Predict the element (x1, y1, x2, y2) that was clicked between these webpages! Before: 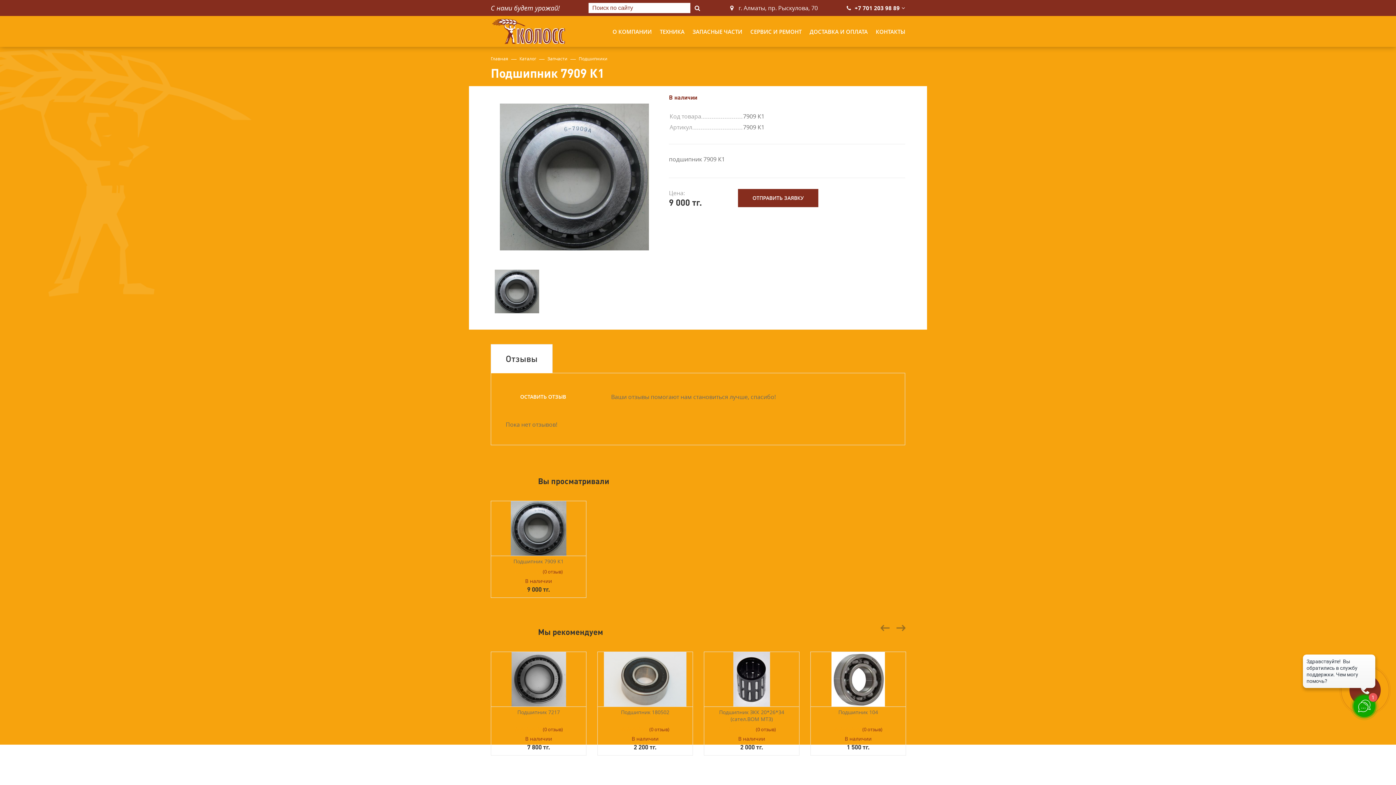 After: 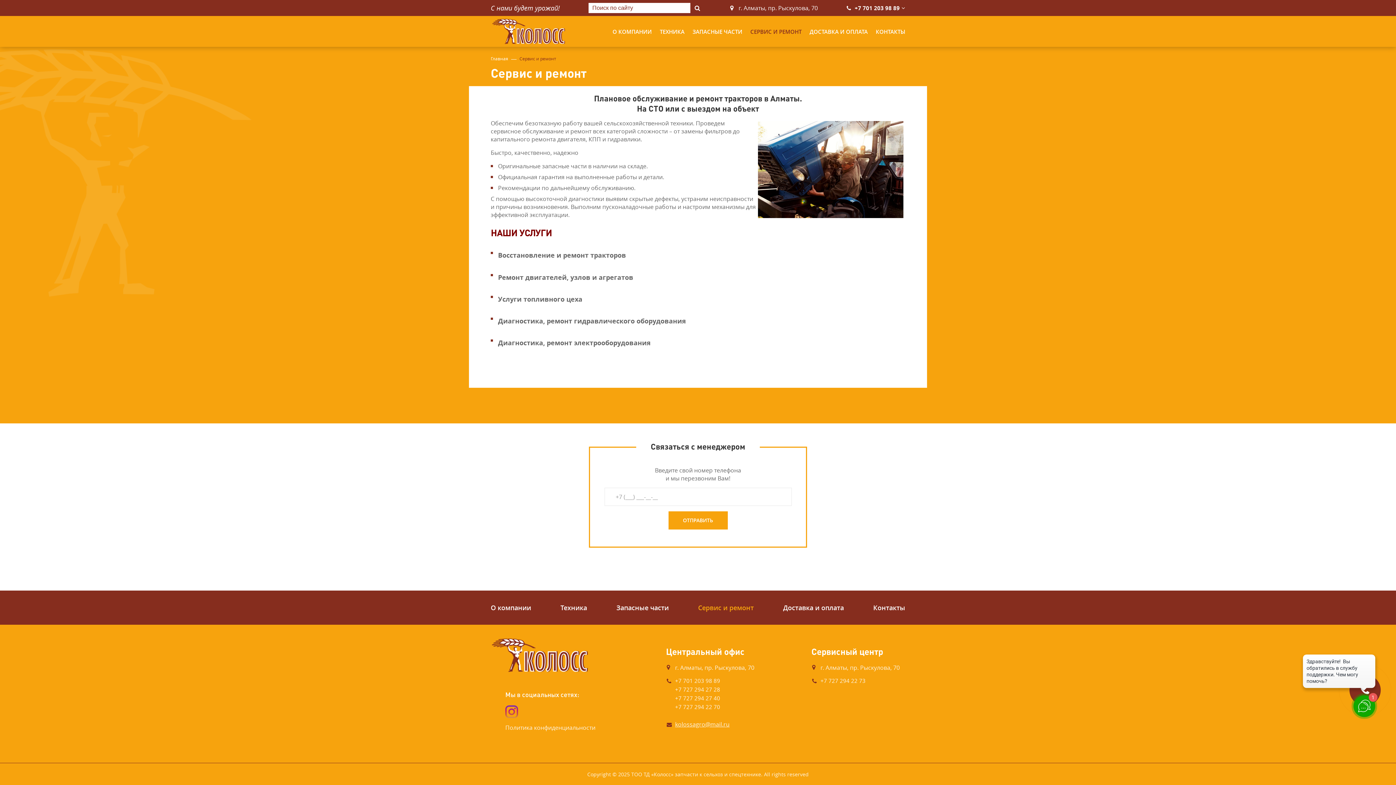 Action: label: СЕРВИС И РЕМОНТ bbox: (750, 27, 801, 35)